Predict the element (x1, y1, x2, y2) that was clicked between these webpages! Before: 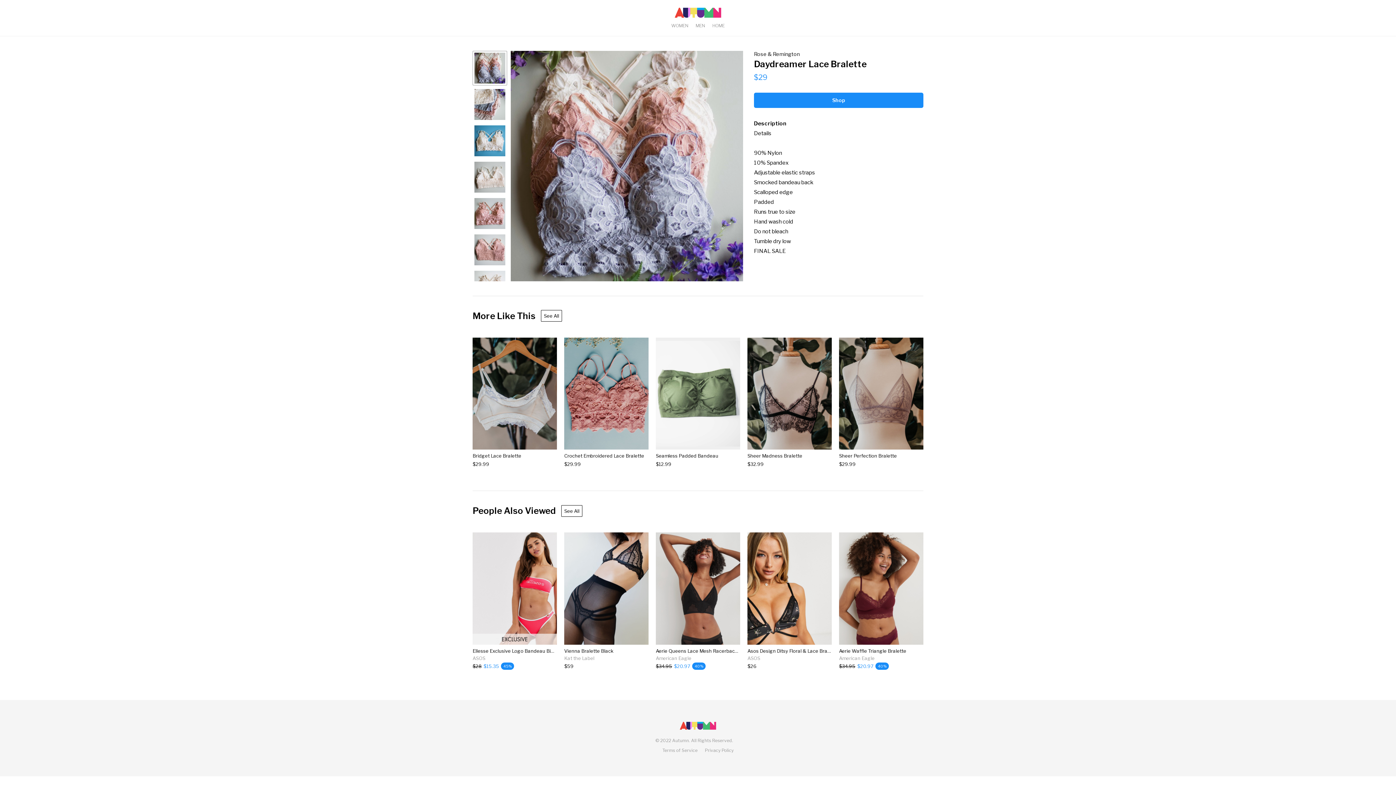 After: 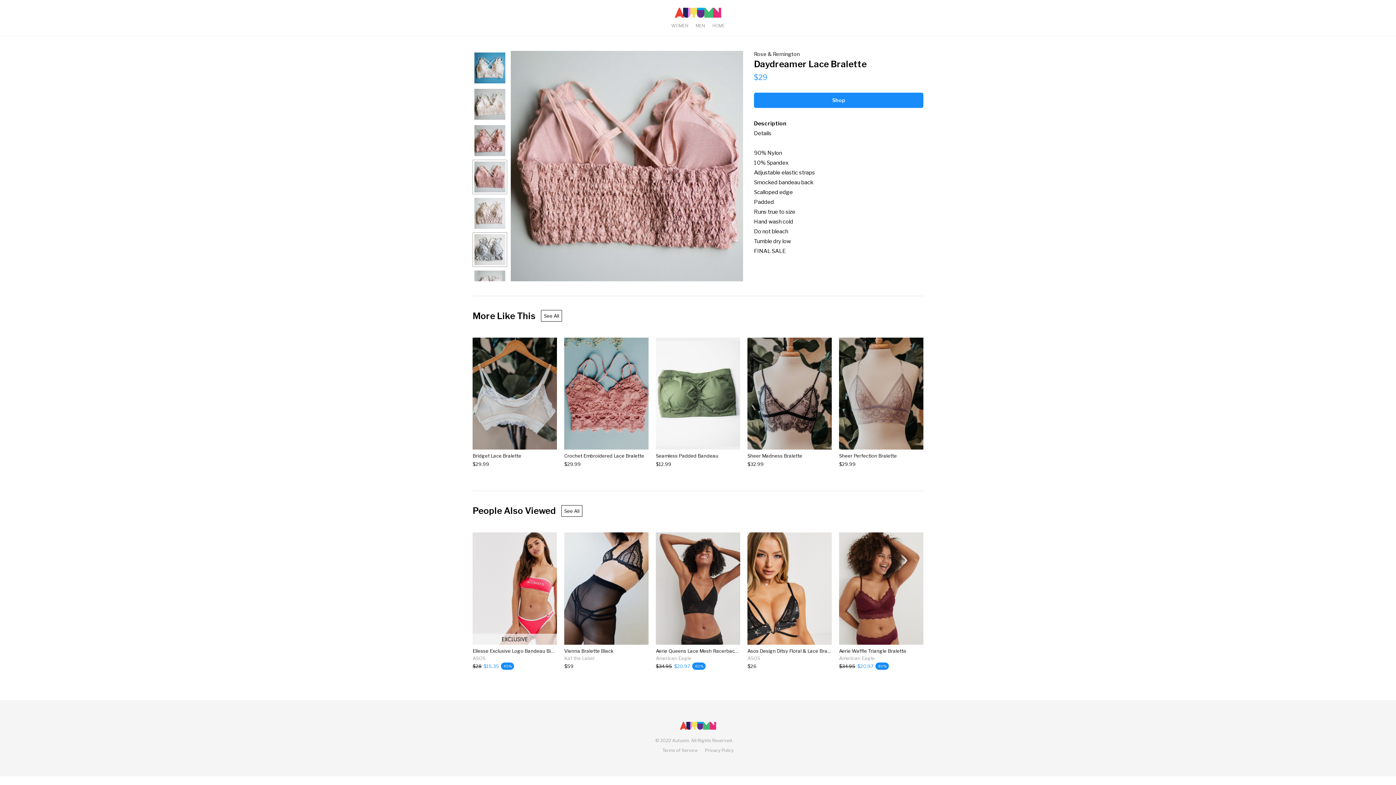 Action: bbox: (472, 232, 507, 267) label: Go to Slide 6